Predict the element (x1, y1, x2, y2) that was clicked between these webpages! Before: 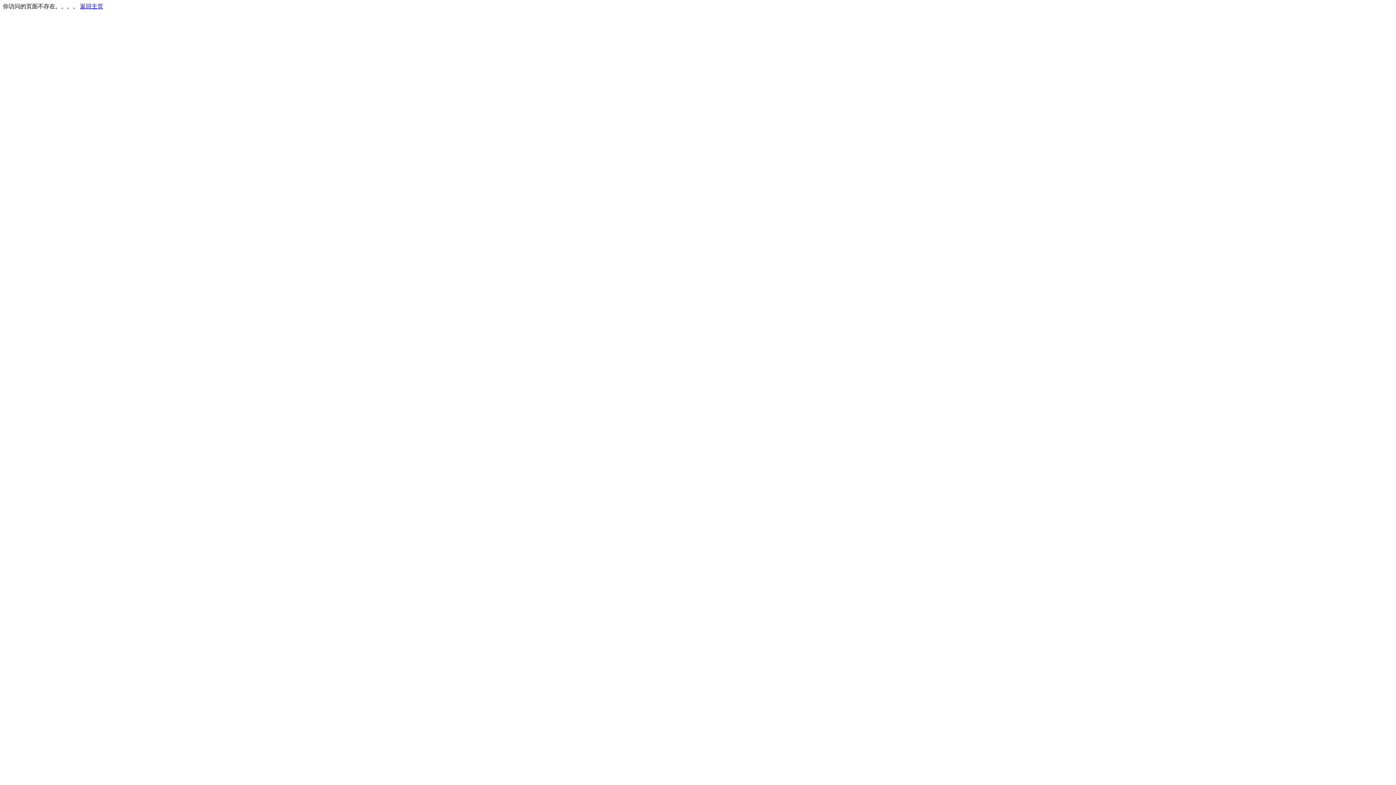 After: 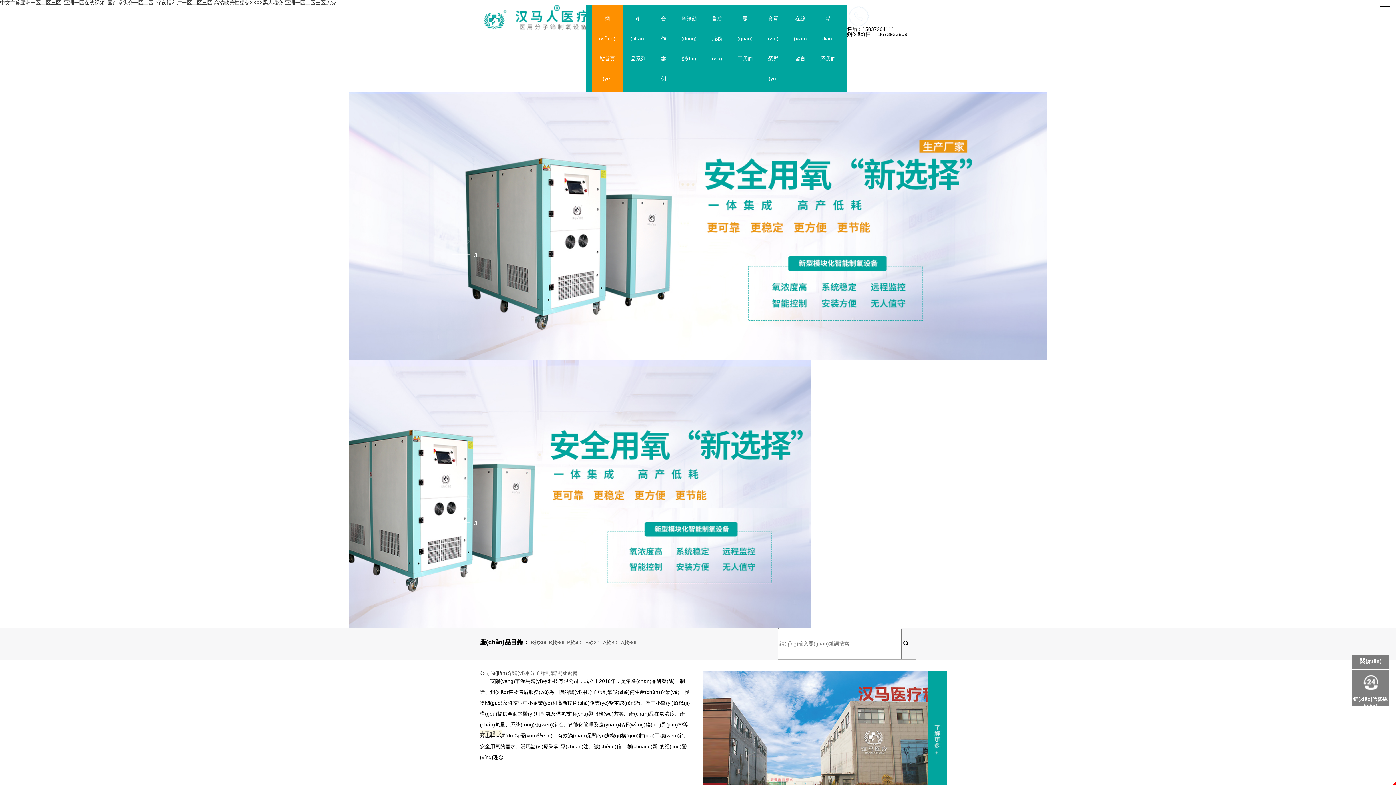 Action: label: 返回主页 bbox: (80, 3, 103, 9)